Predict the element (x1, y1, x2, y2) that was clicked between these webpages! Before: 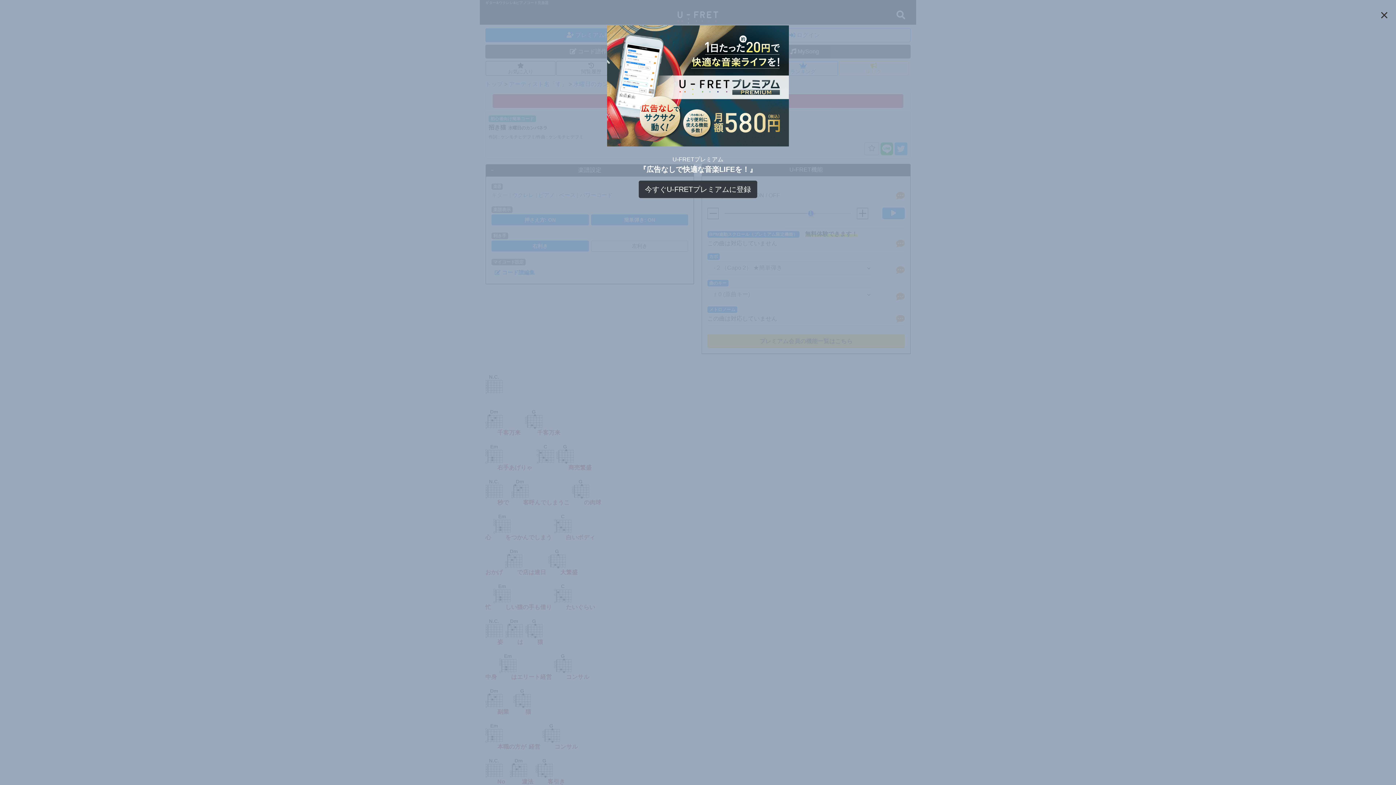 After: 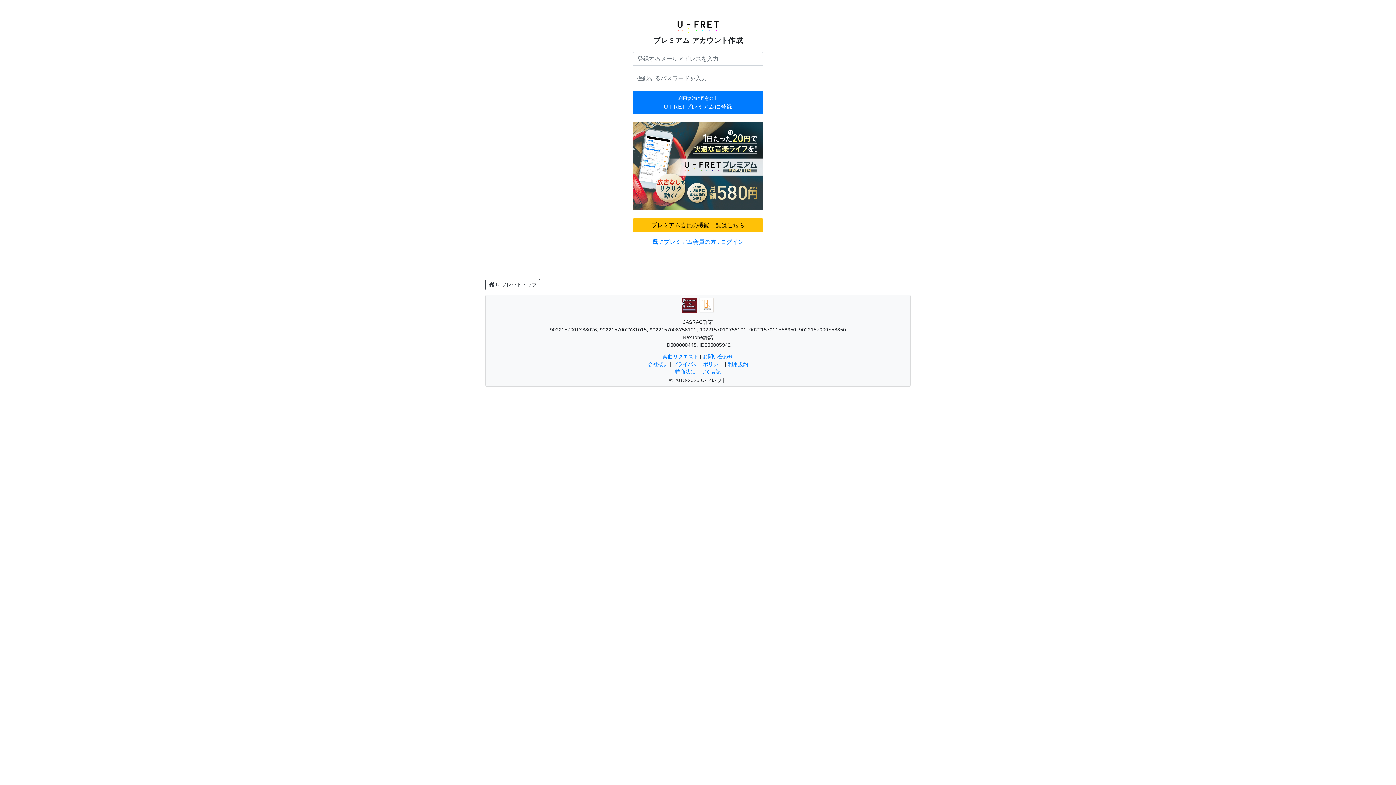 Action: label: 今すぐU-FRETプレミアムに登録 bbox: (638, 180, 757, 198)